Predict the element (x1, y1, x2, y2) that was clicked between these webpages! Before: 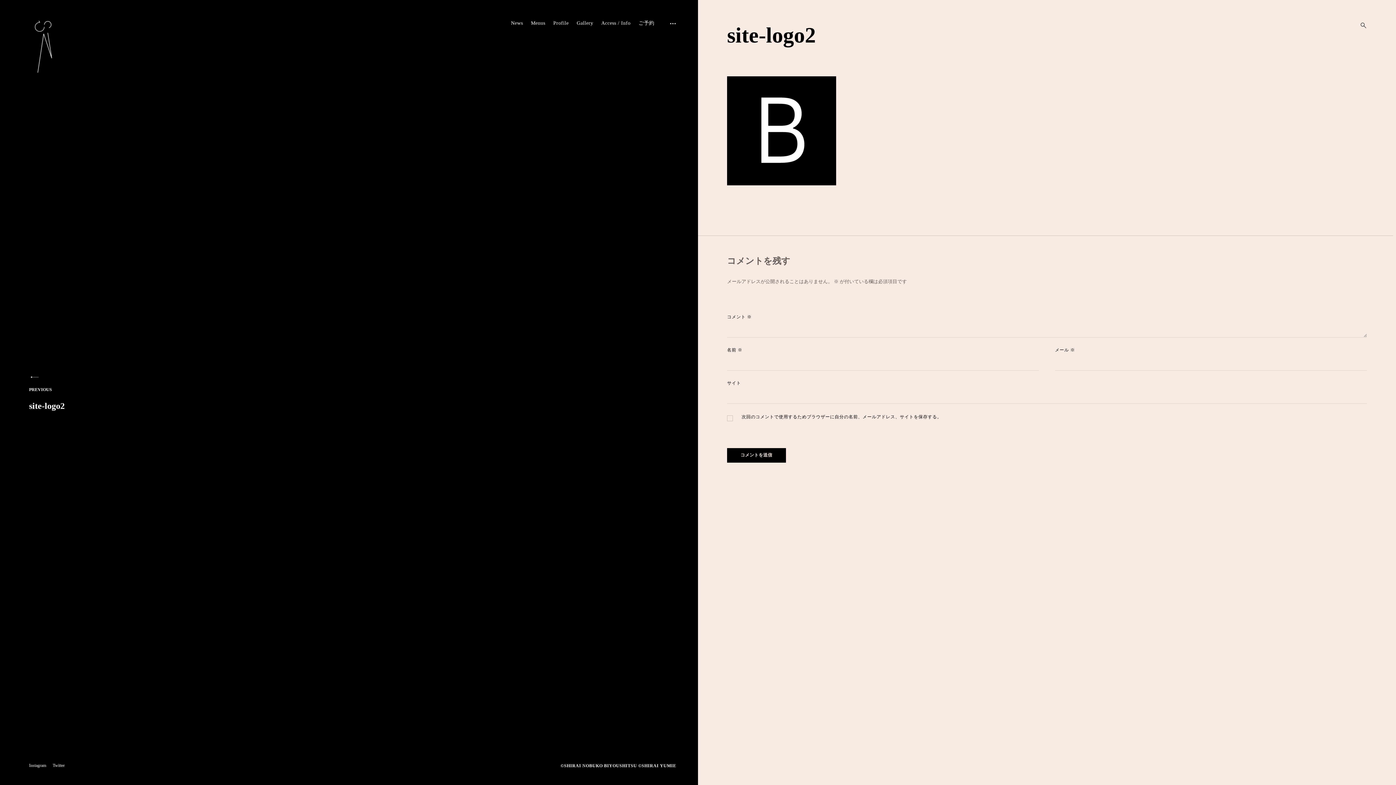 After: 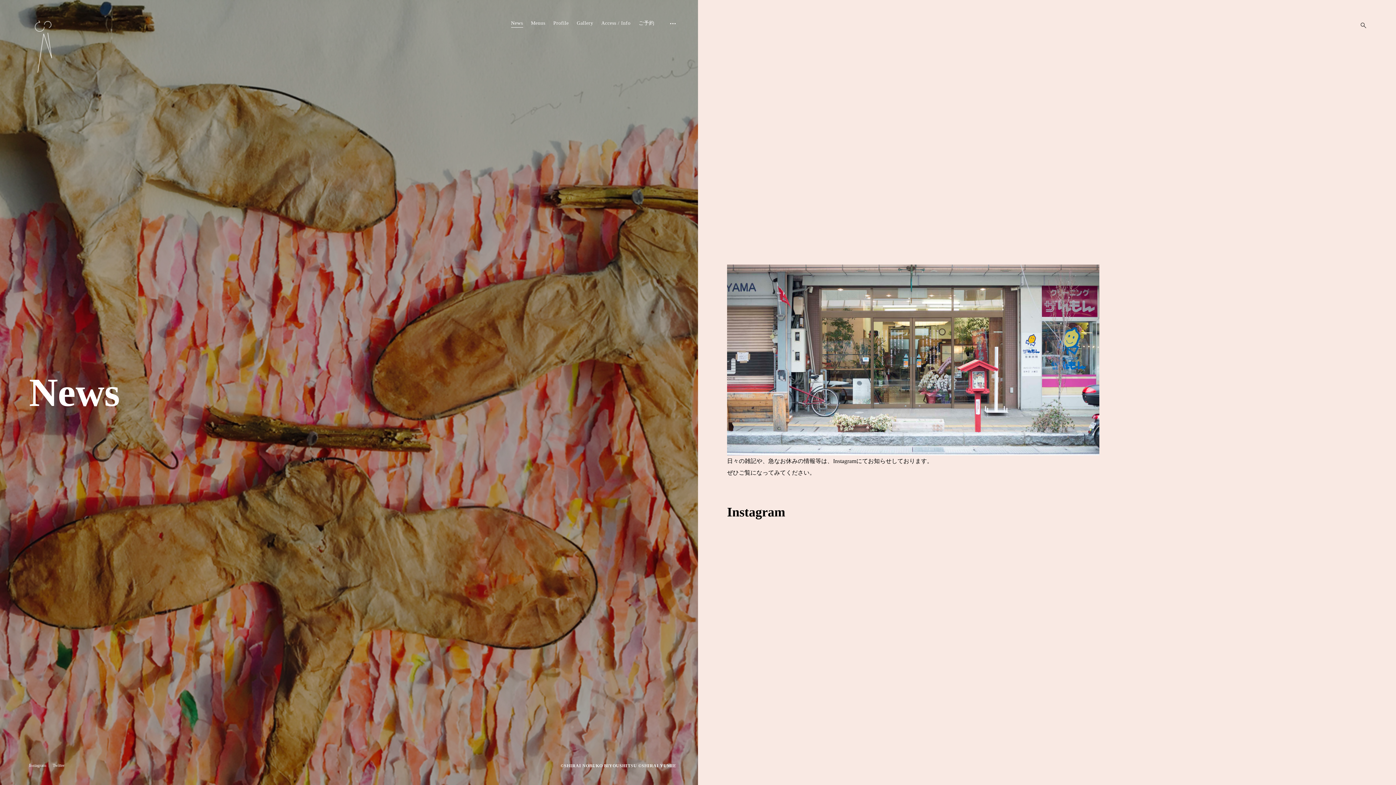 Action: label: News bbox: (511, 19, 523, 27)